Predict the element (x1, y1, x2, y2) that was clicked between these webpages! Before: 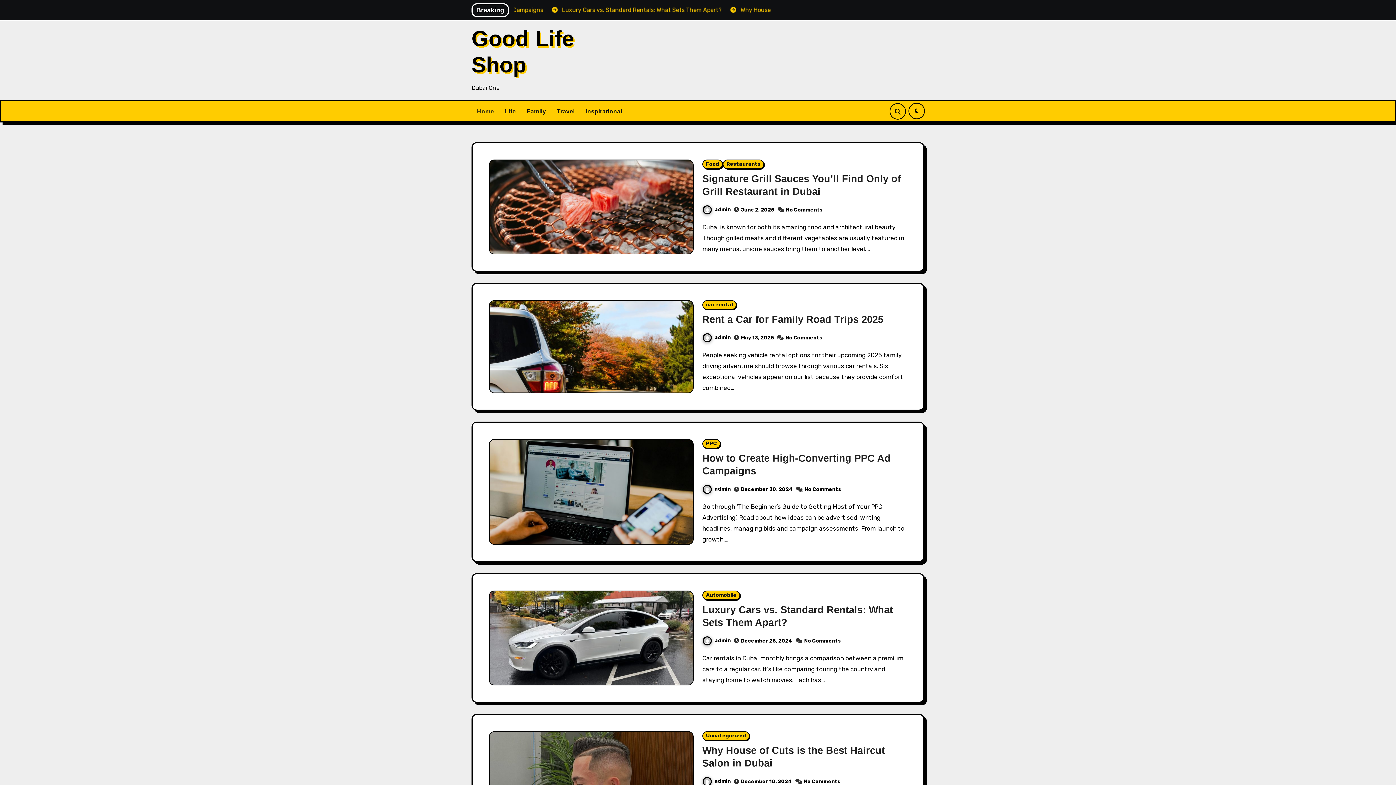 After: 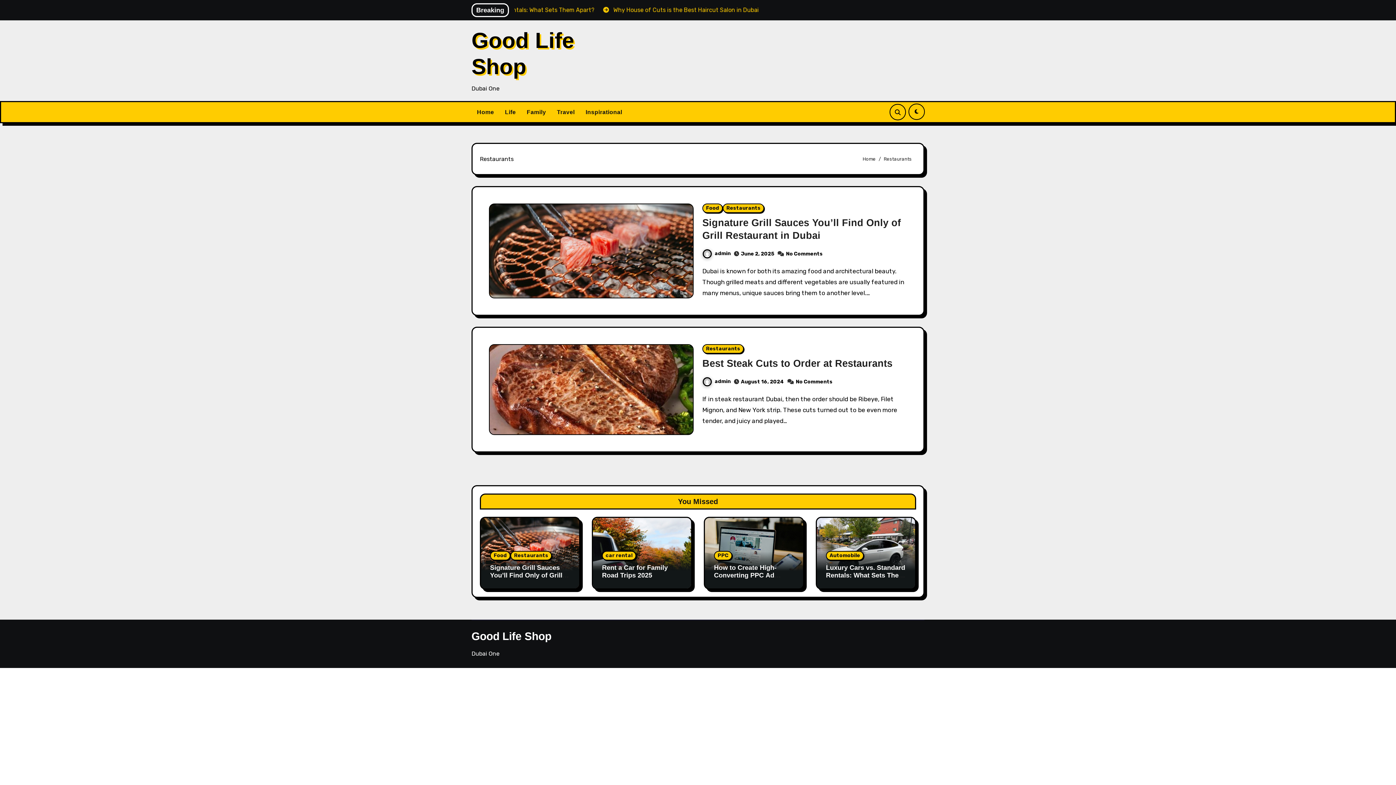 Action: bbox: (722, 159, 764, 169) label: Restaurants